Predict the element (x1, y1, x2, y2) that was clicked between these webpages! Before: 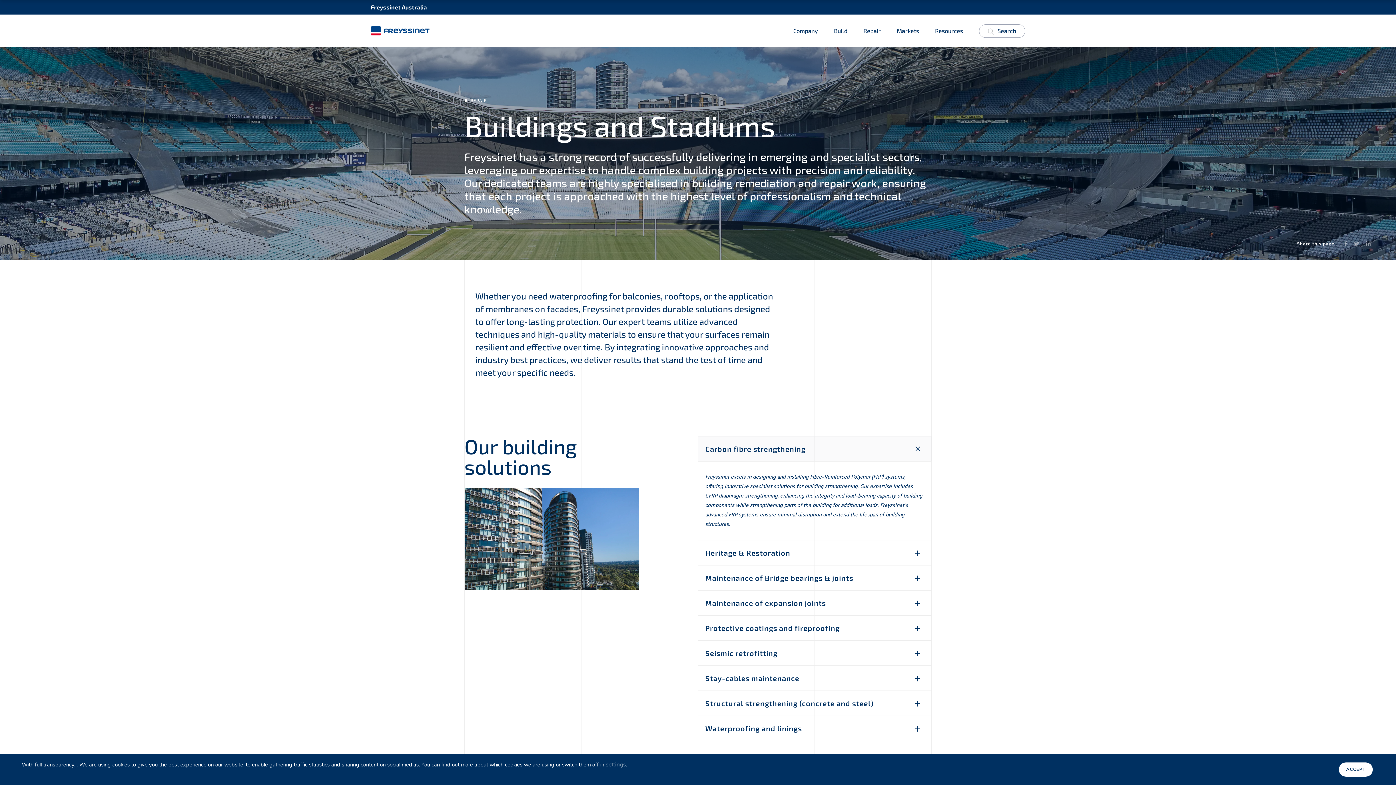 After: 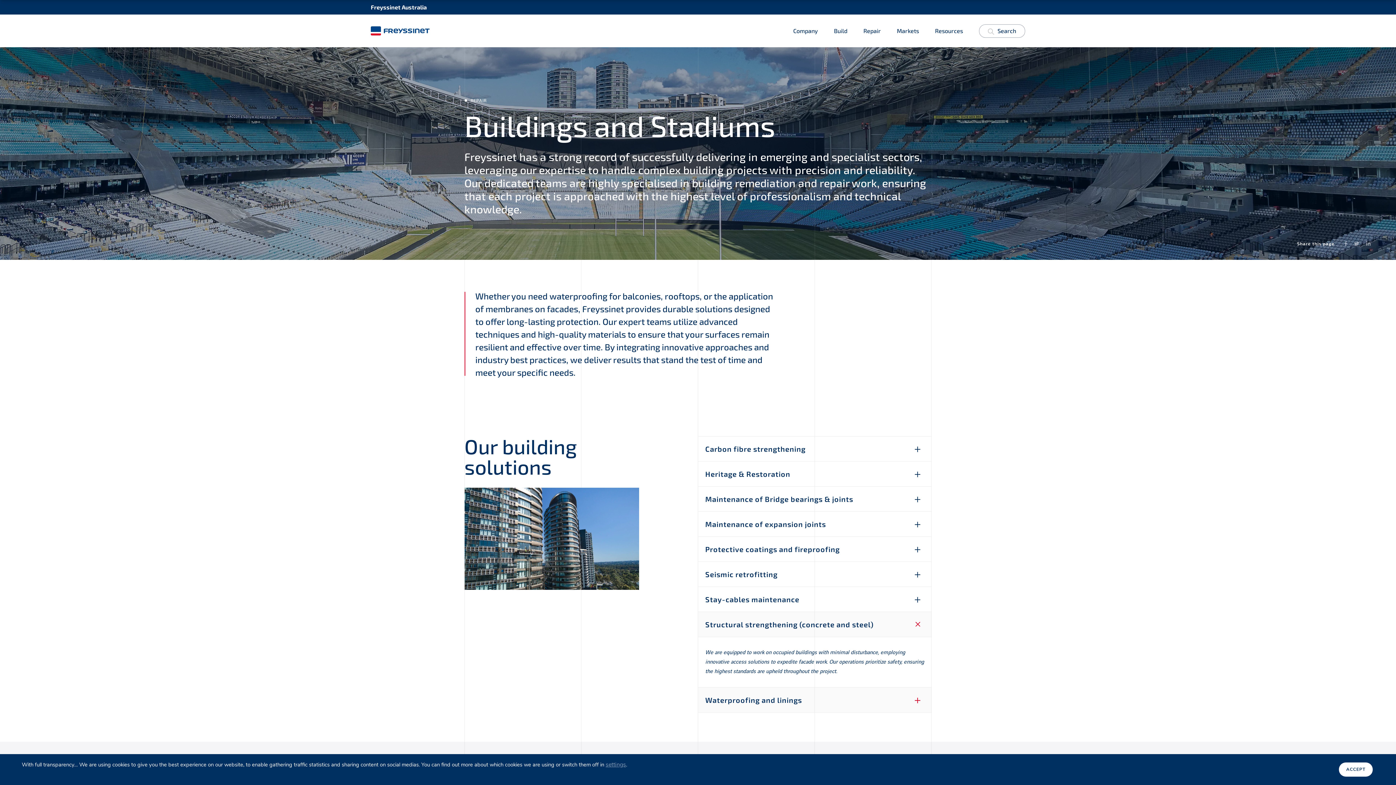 Action: label: Structural strengthening (concrete and steel) bbox: (698, 690, 931, 716)